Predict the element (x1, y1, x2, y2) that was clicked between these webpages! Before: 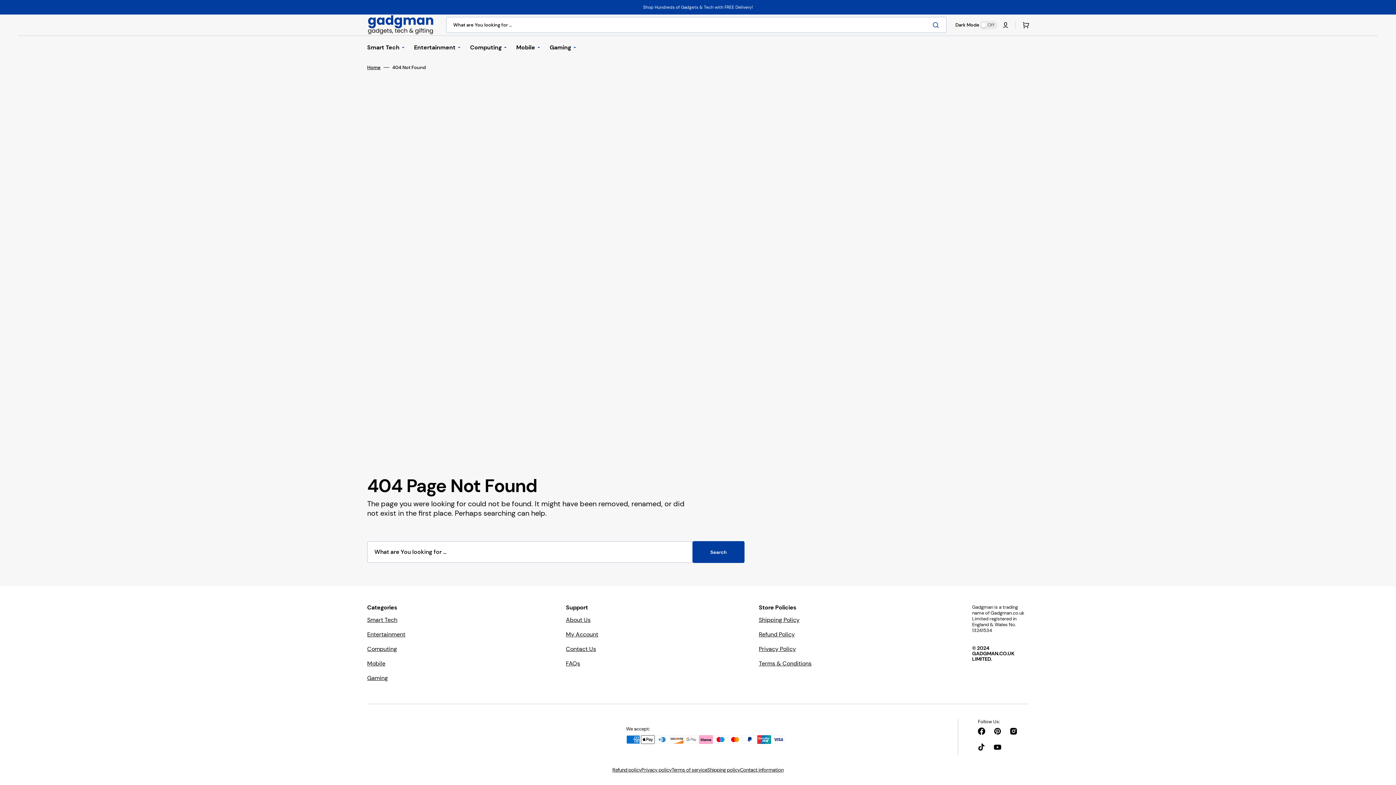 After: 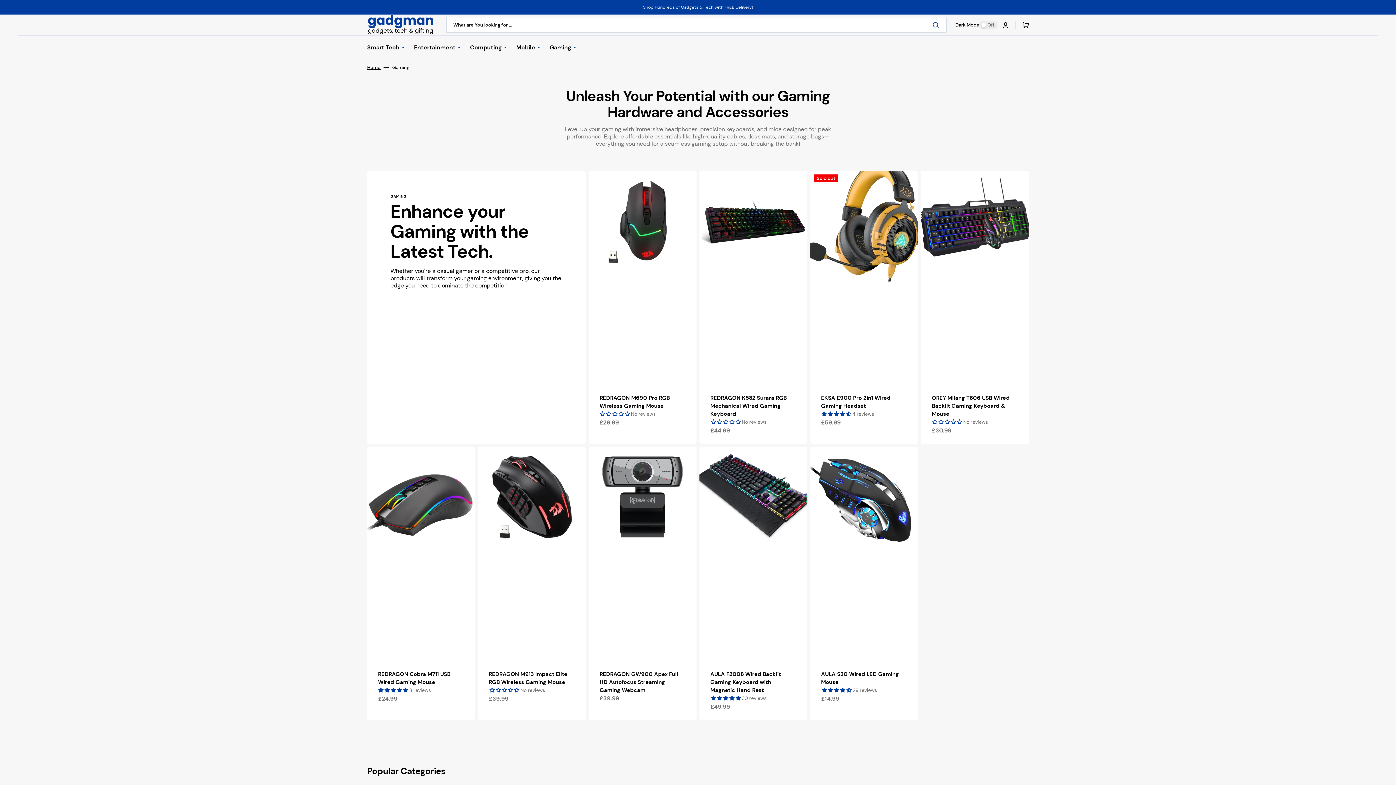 Action: label: Gaming bbox: (367, 671, 388, 685)